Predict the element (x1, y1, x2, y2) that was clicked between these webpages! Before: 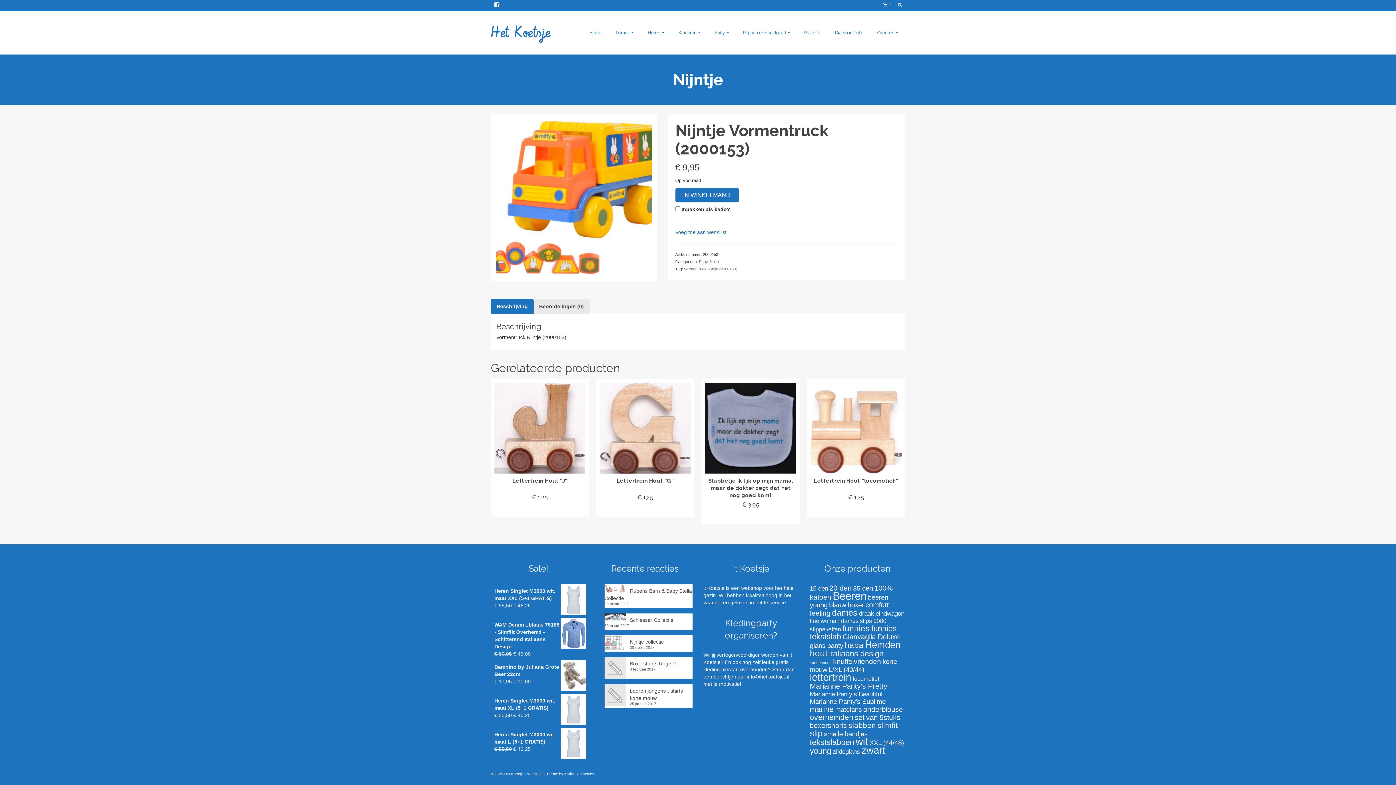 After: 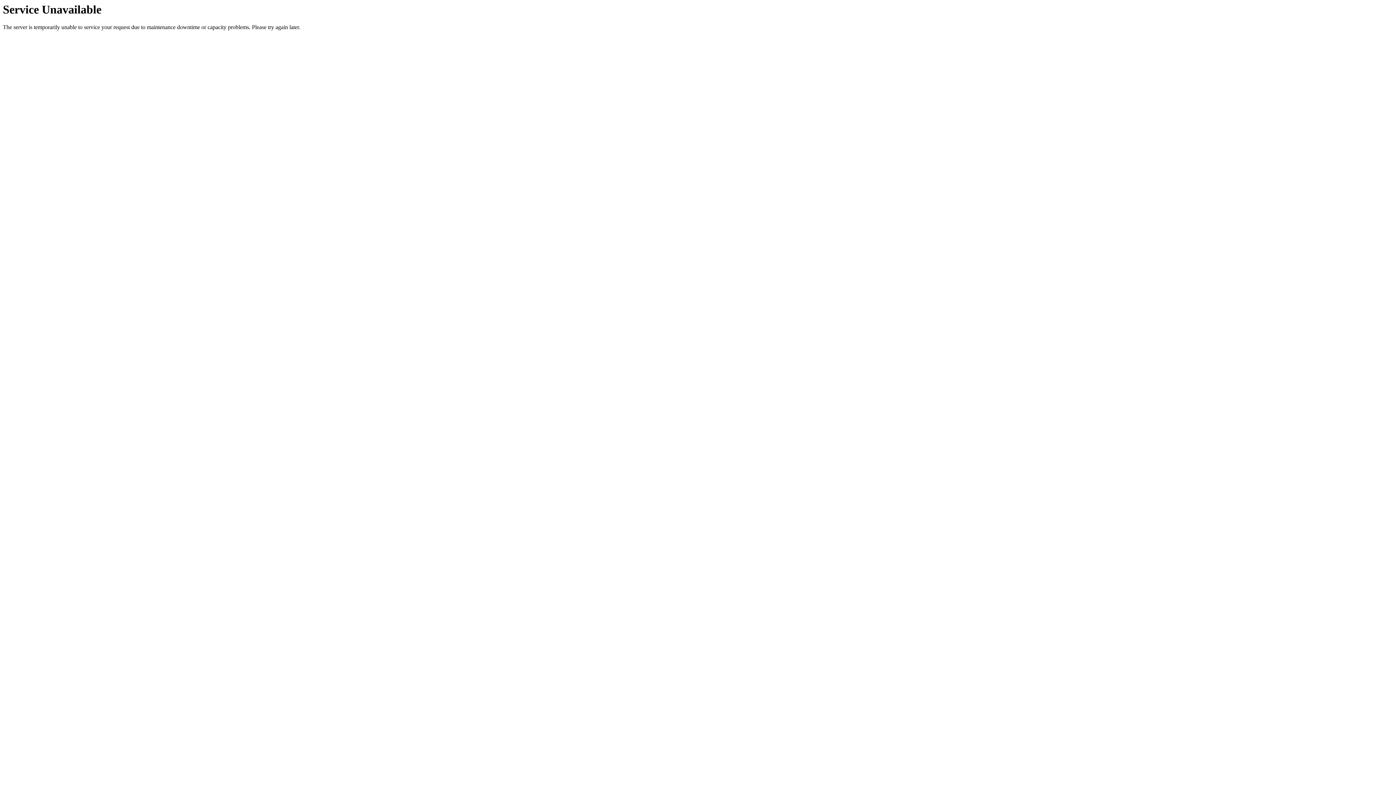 Action: bbox: (604, 584, 692, 602) label: Rubens Barn & Baby Stella Collectie